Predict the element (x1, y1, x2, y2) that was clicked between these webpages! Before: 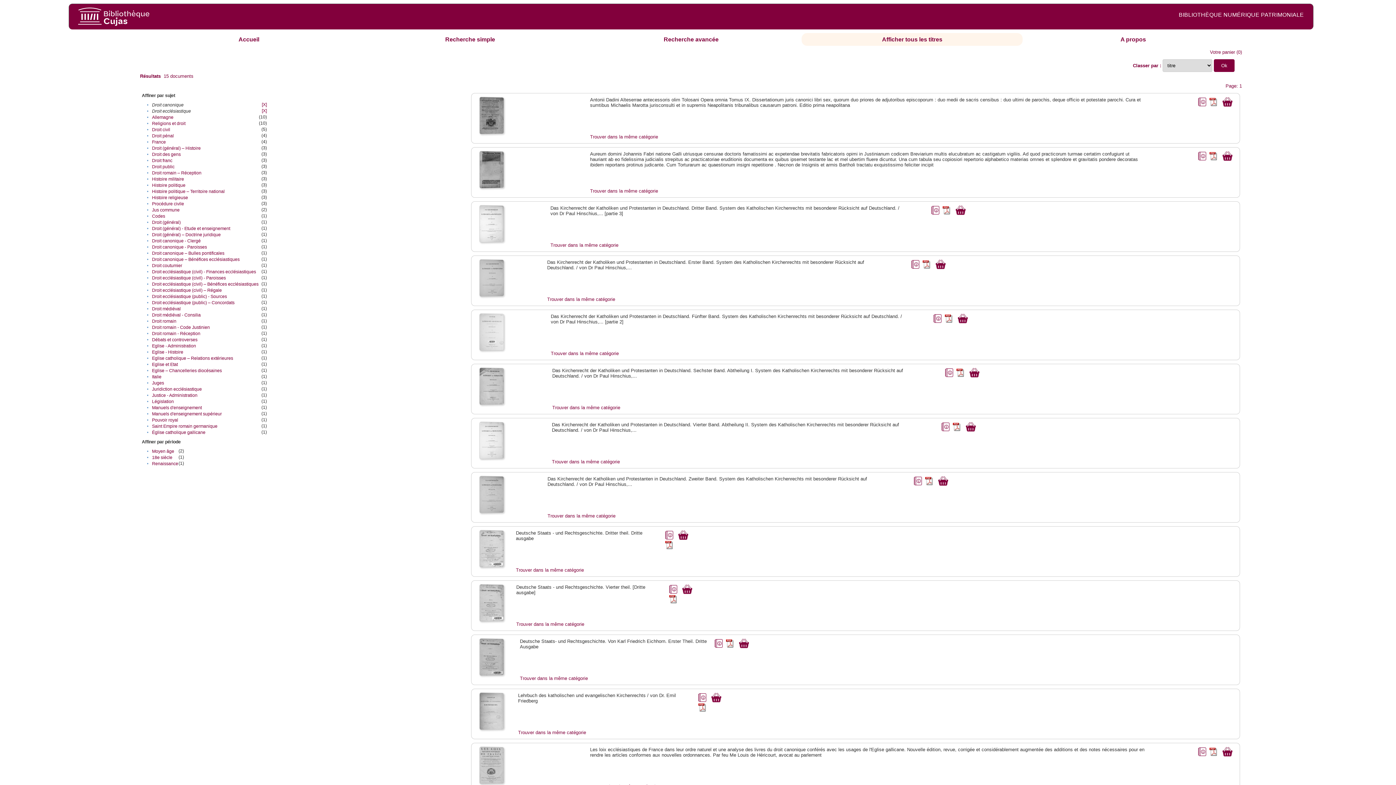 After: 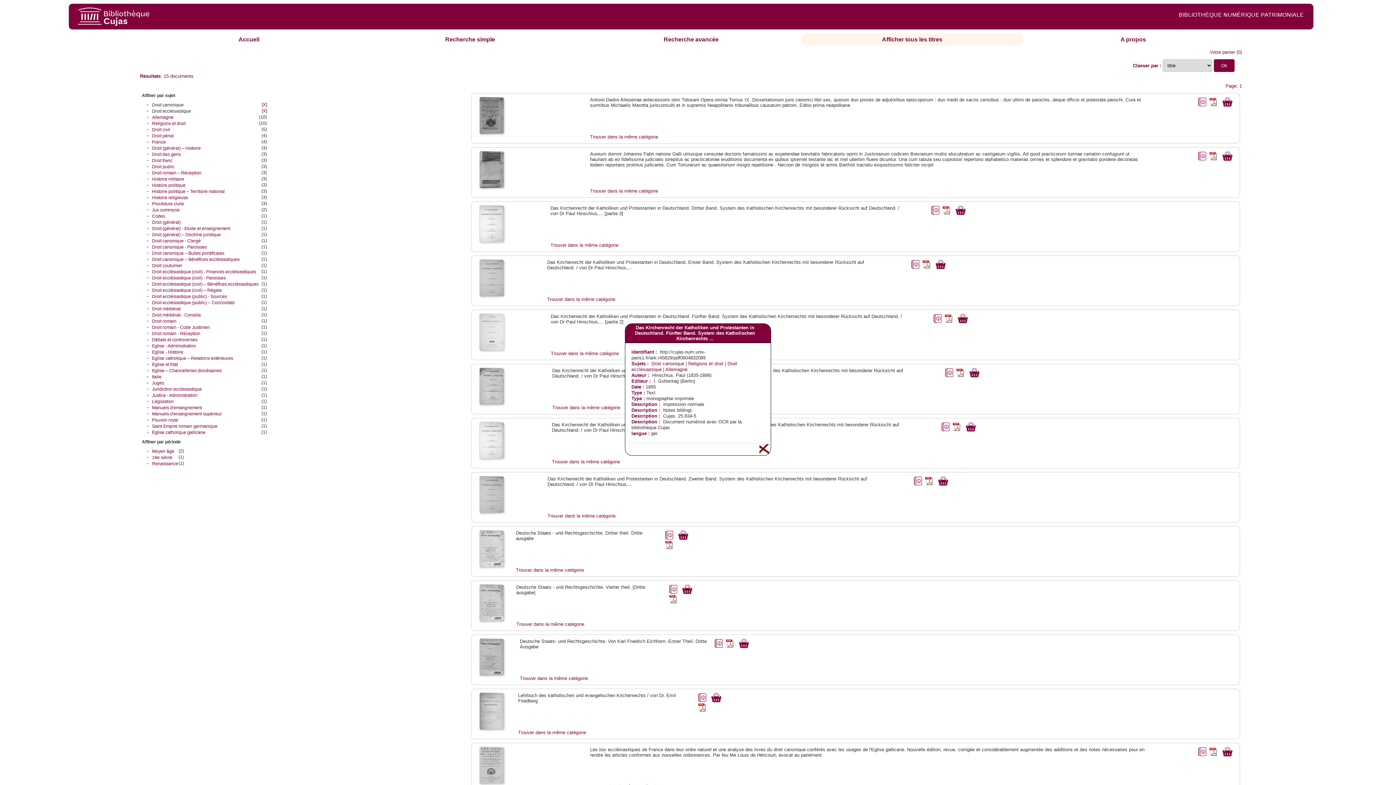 Action: bbox: (932, 313, 942, 319)